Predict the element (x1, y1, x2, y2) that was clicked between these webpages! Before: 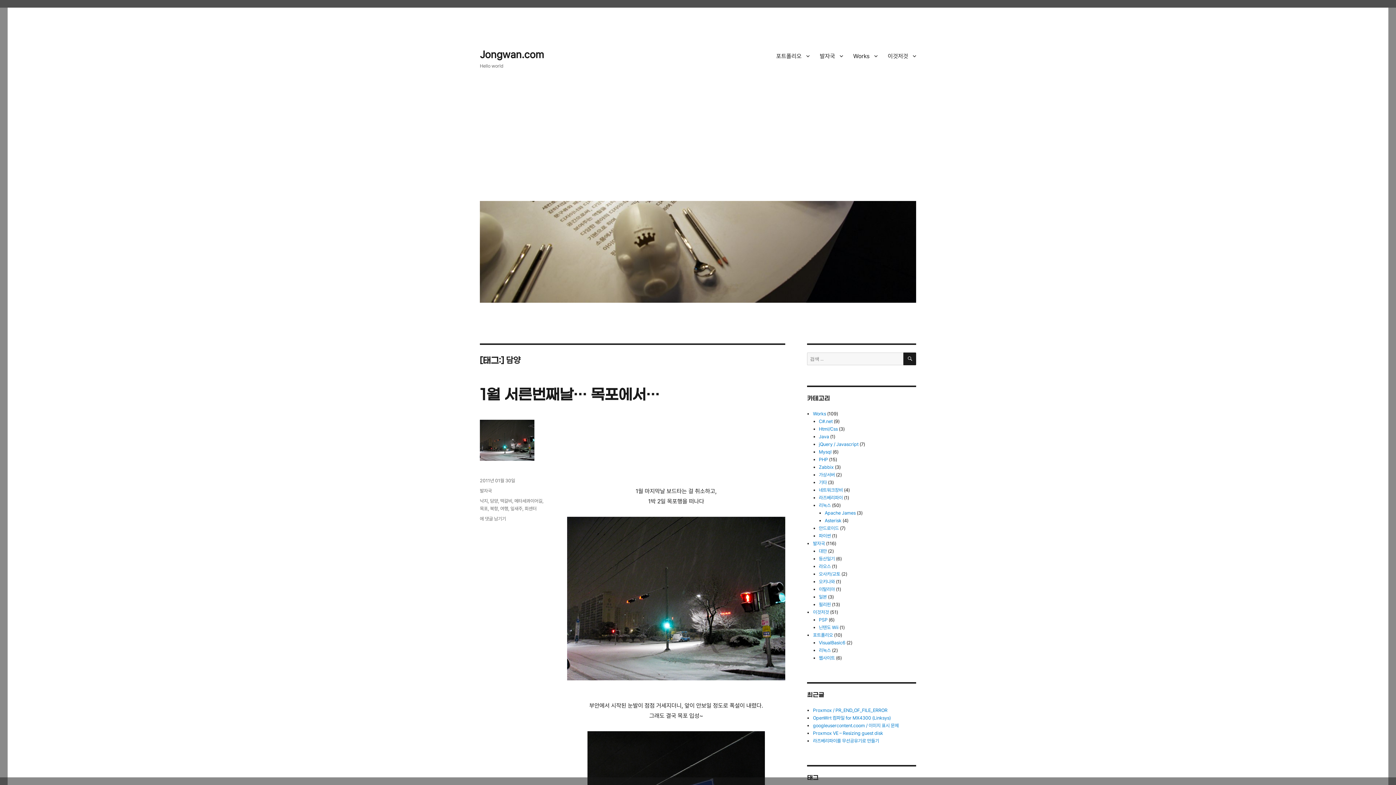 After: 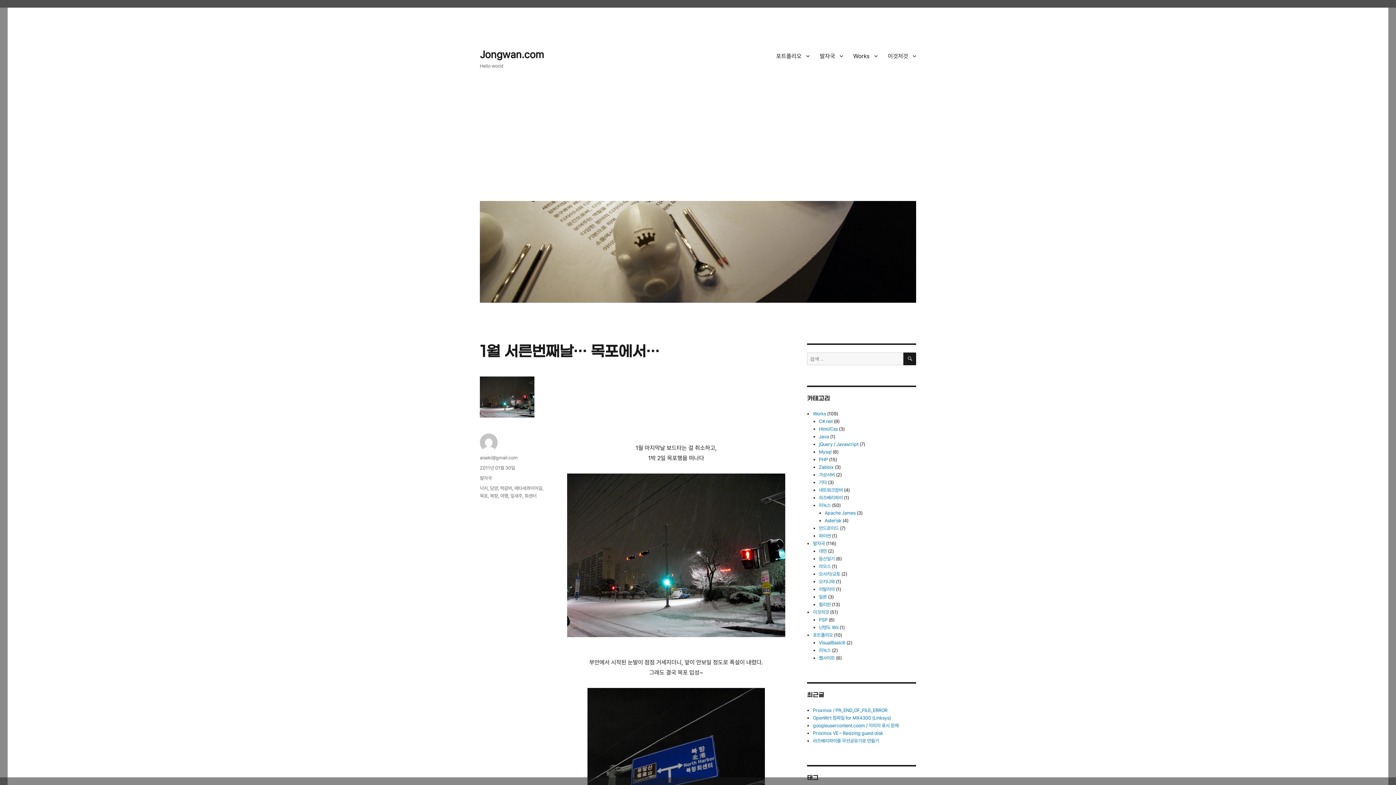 Action: bbox: (480, 478, 515, 483) label: 2011년 01월 30일